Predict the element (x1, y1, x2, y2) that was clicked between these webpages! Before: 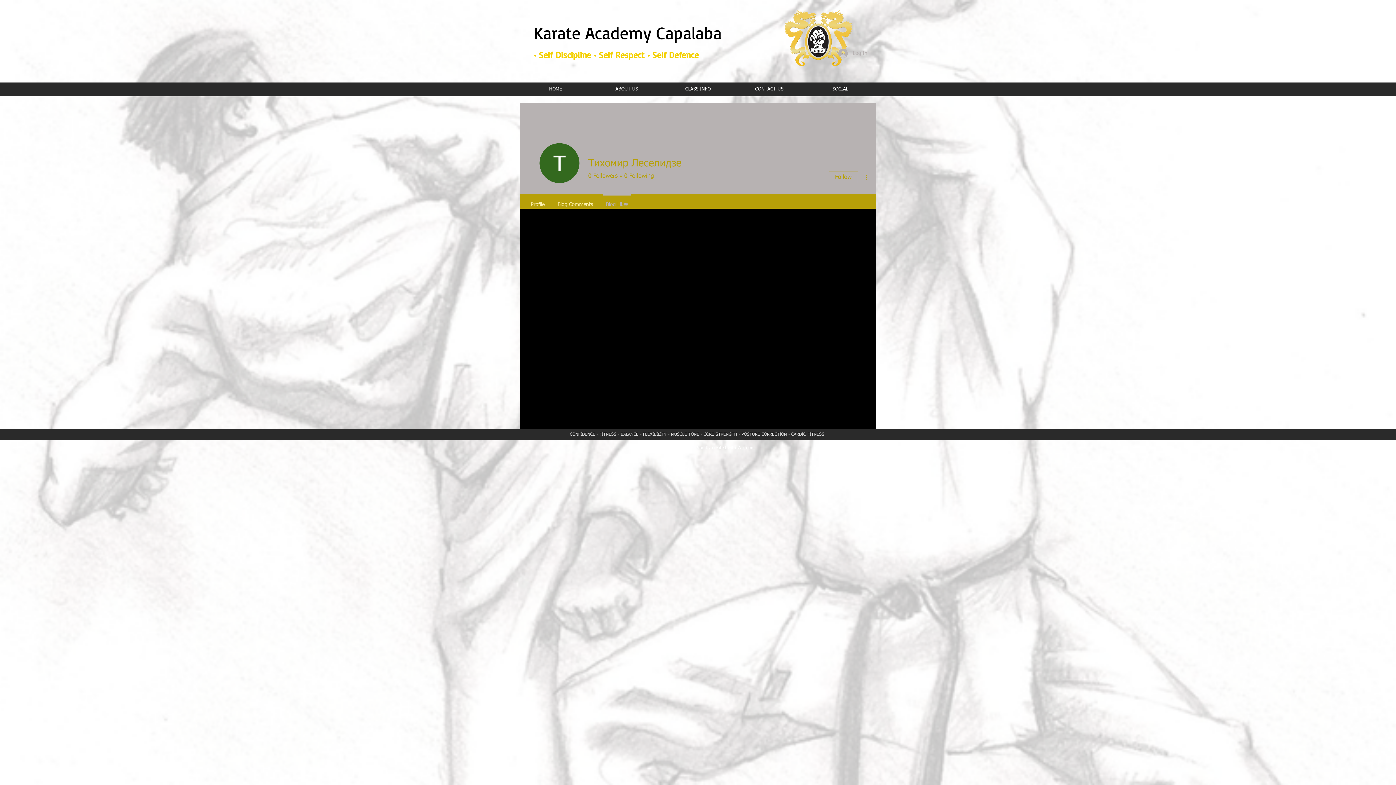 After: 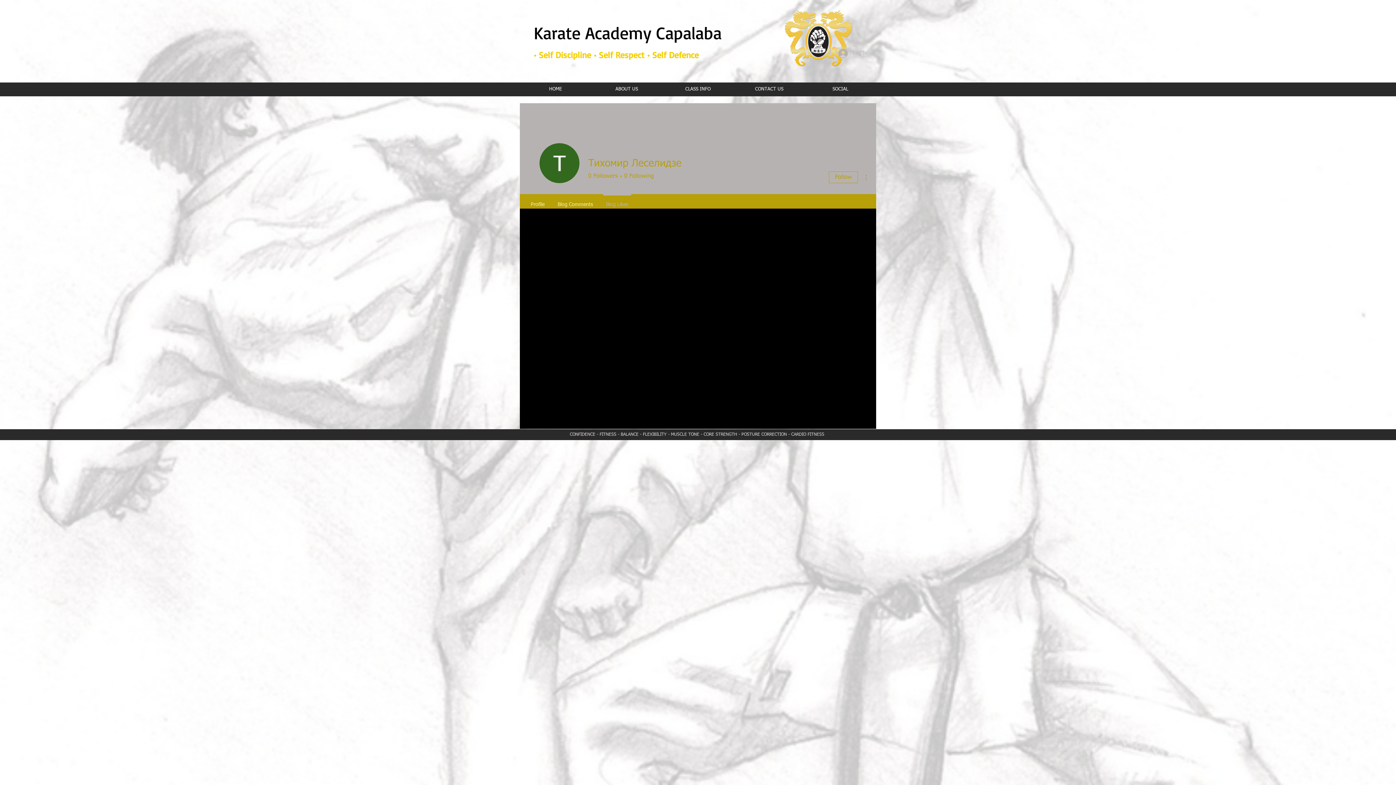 Action: bbox: (833, 46, 872, 60) label: Log In